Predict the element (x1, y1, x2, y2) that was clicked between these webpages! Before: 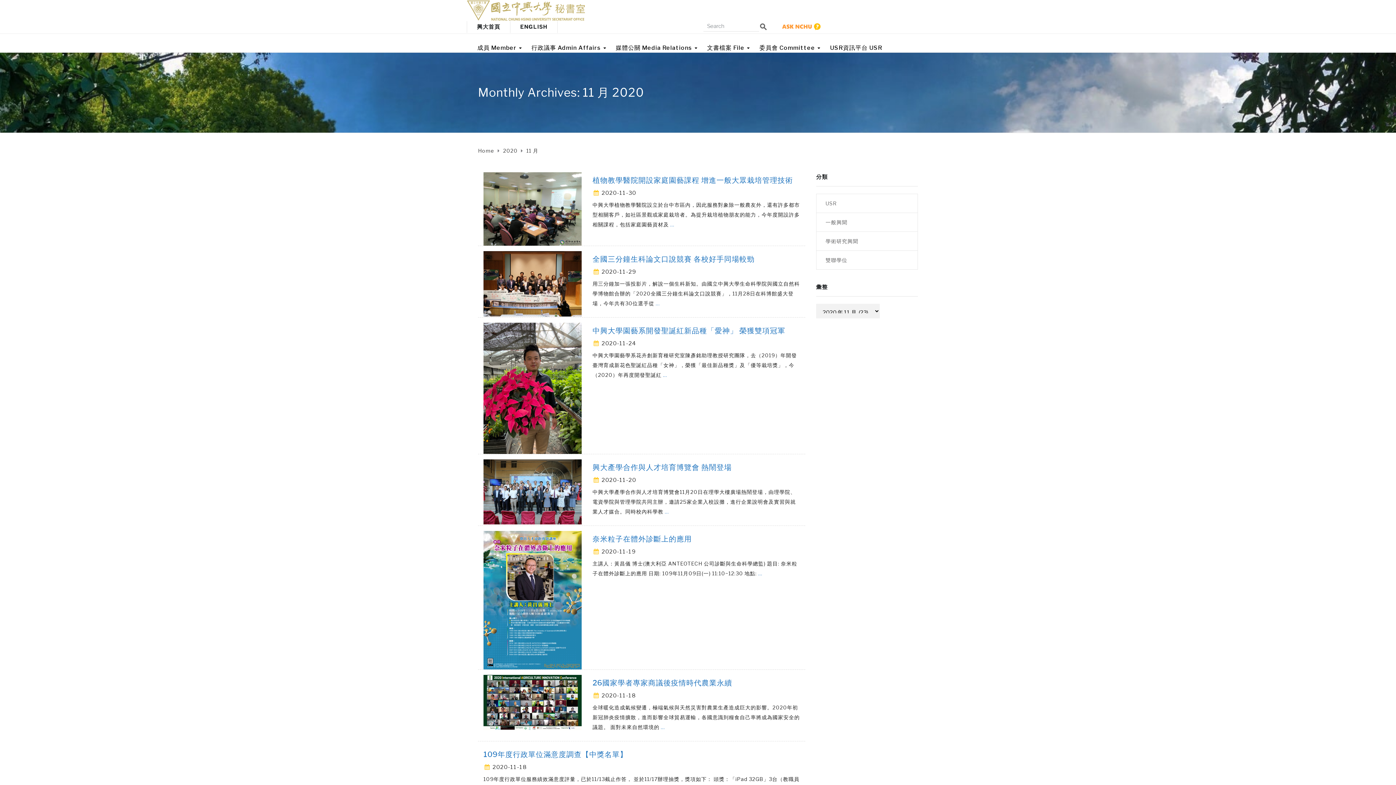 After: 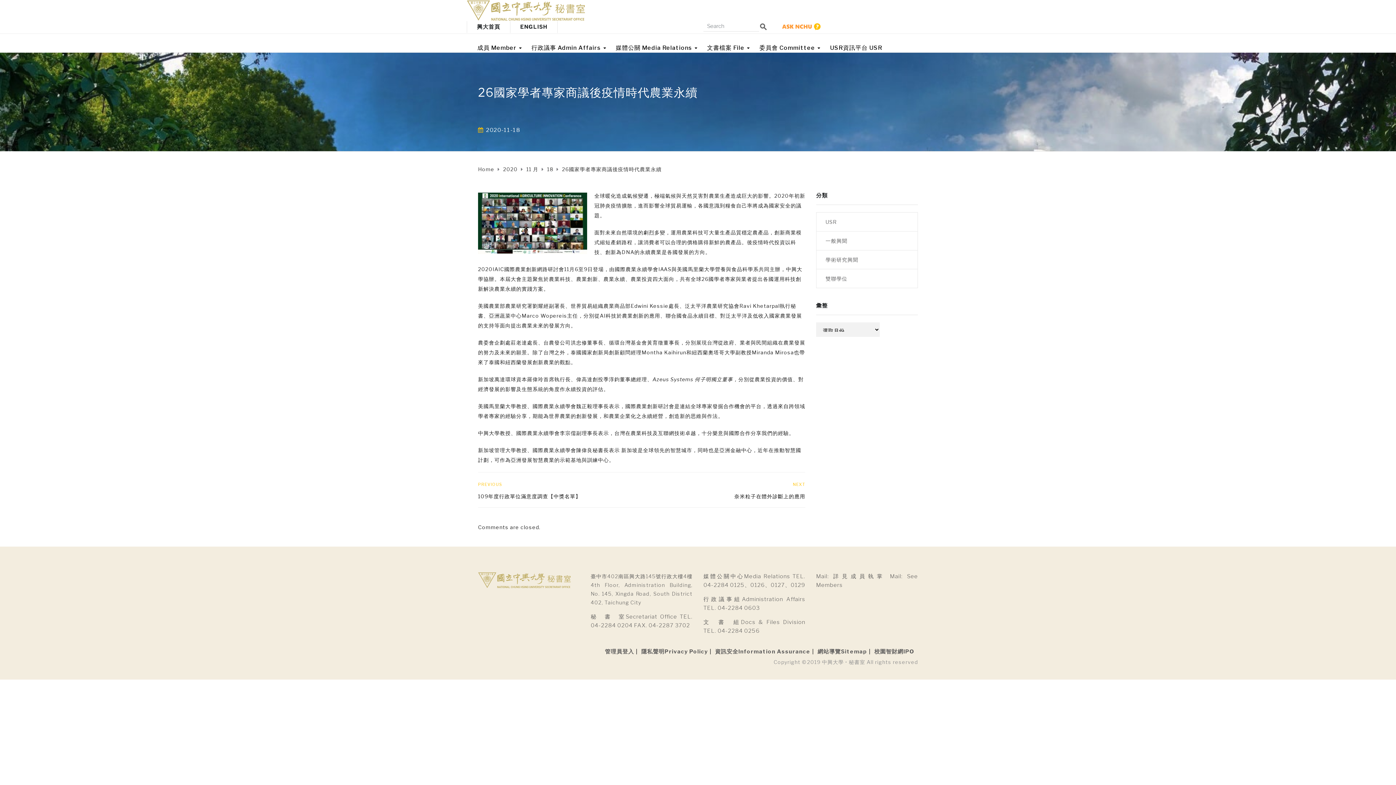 Action: bbox: (483, 699, 581, 705)